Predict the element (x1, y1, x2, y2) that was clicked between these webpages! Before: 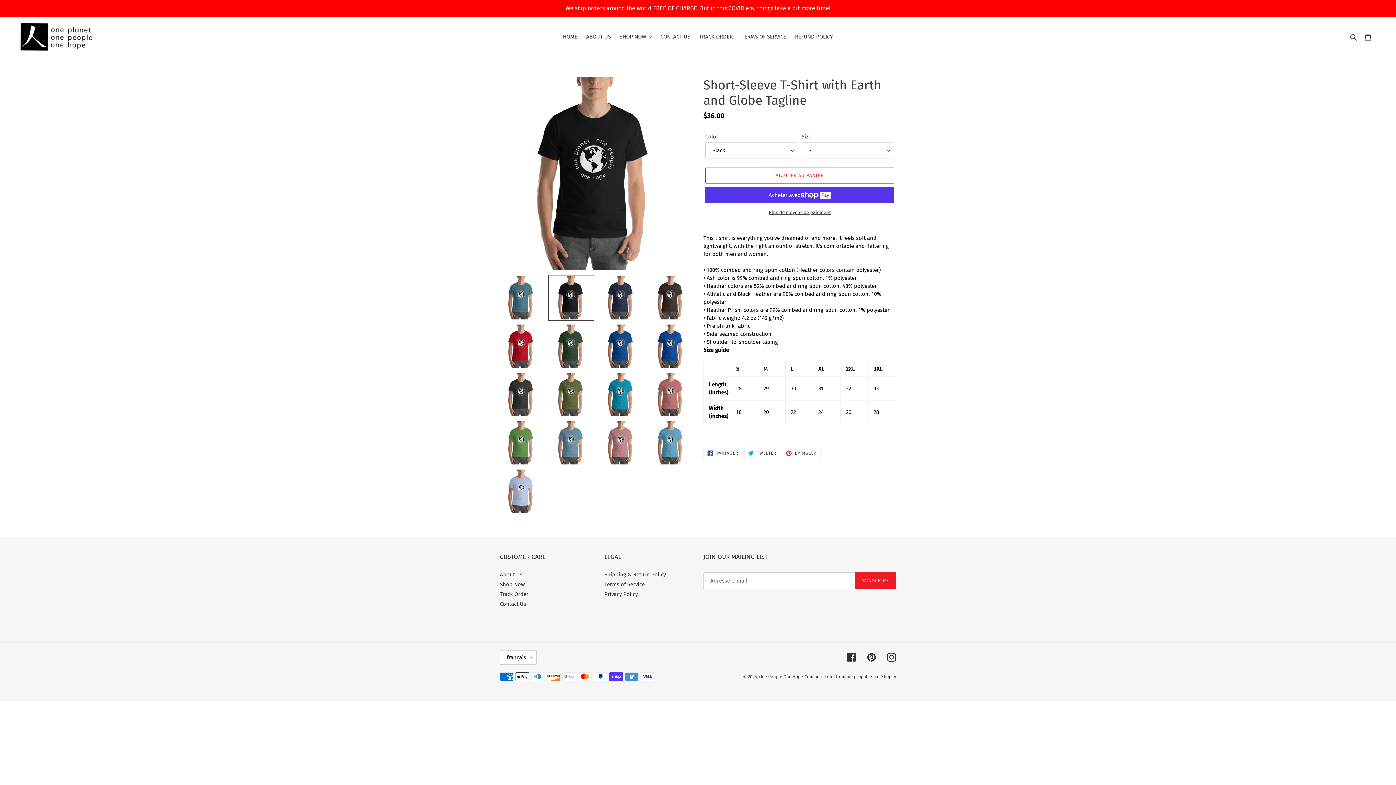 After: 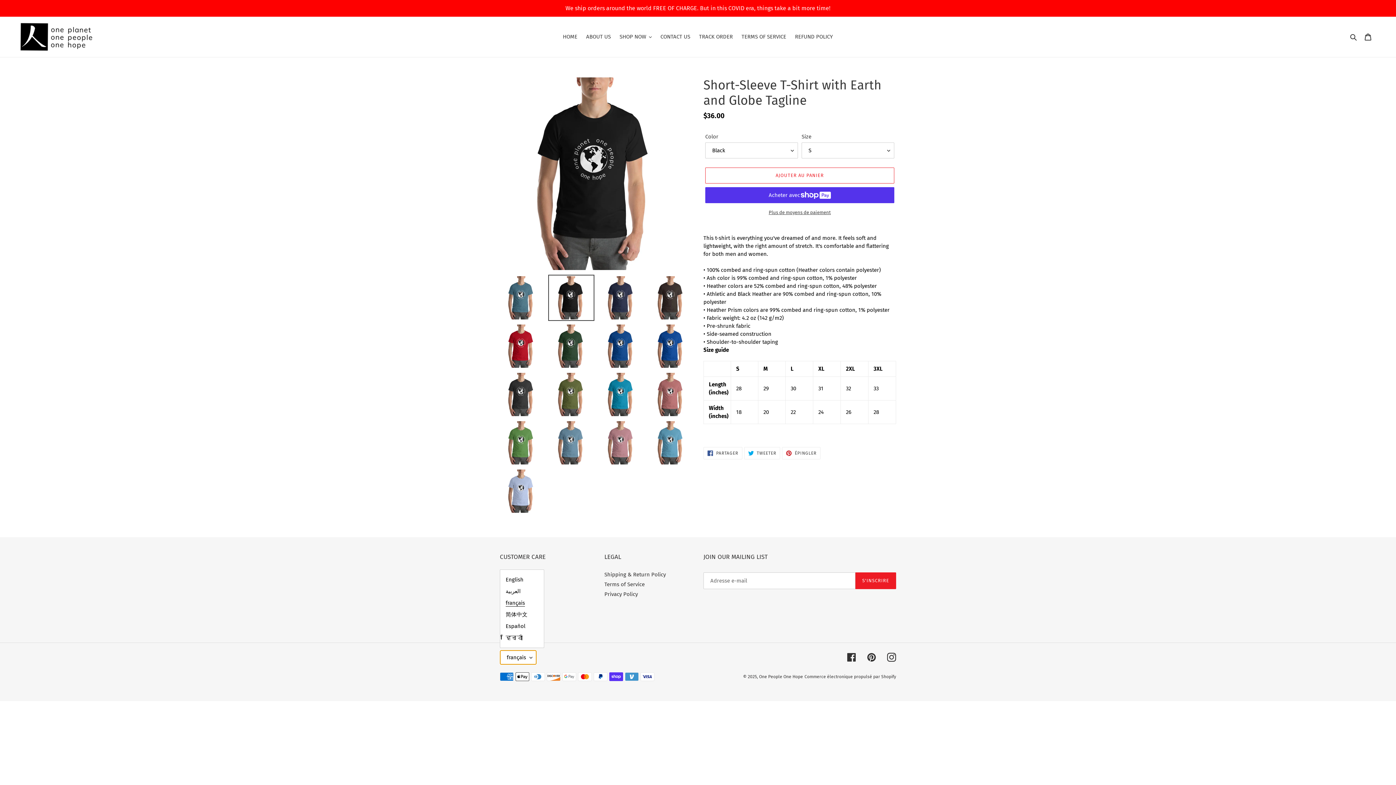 Action: label: français bbox: (500, 650, 536, 664)